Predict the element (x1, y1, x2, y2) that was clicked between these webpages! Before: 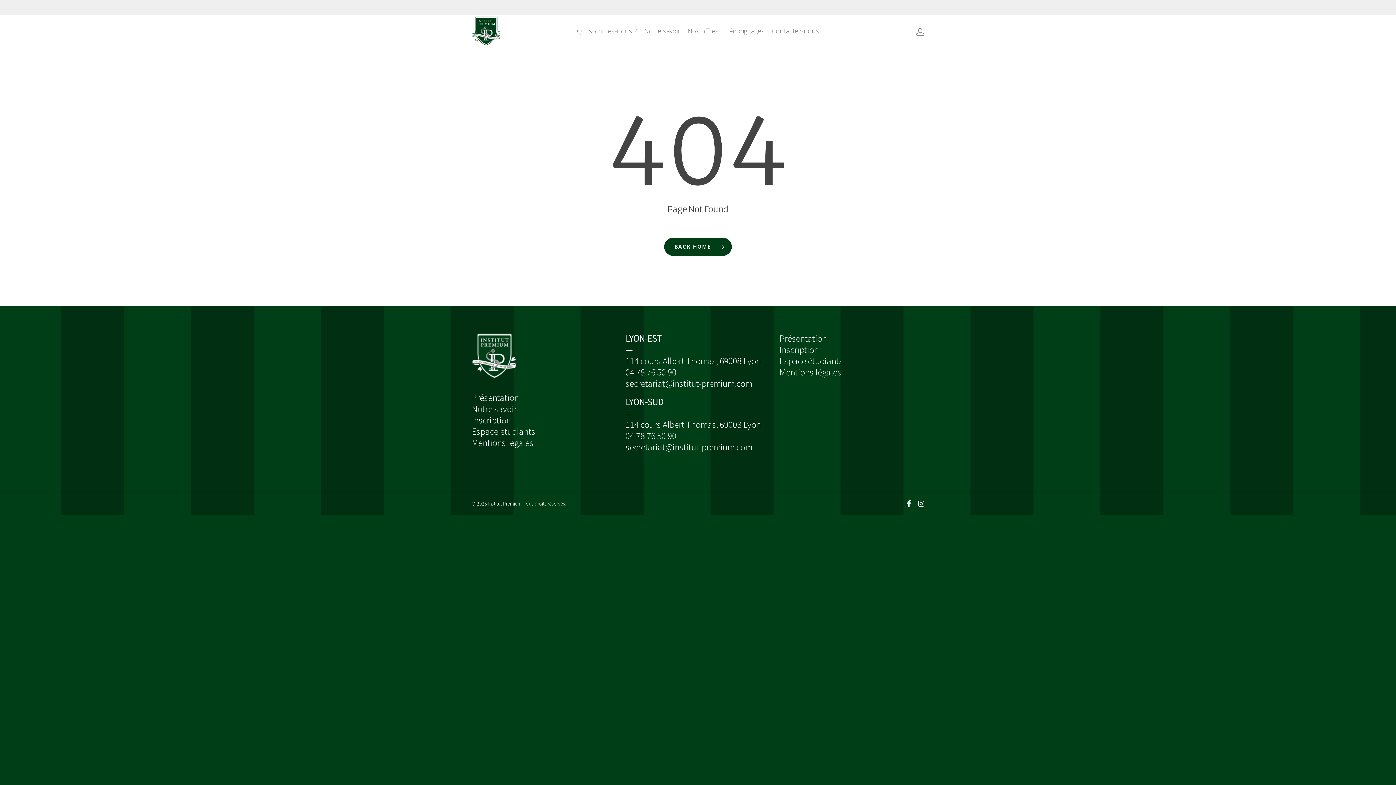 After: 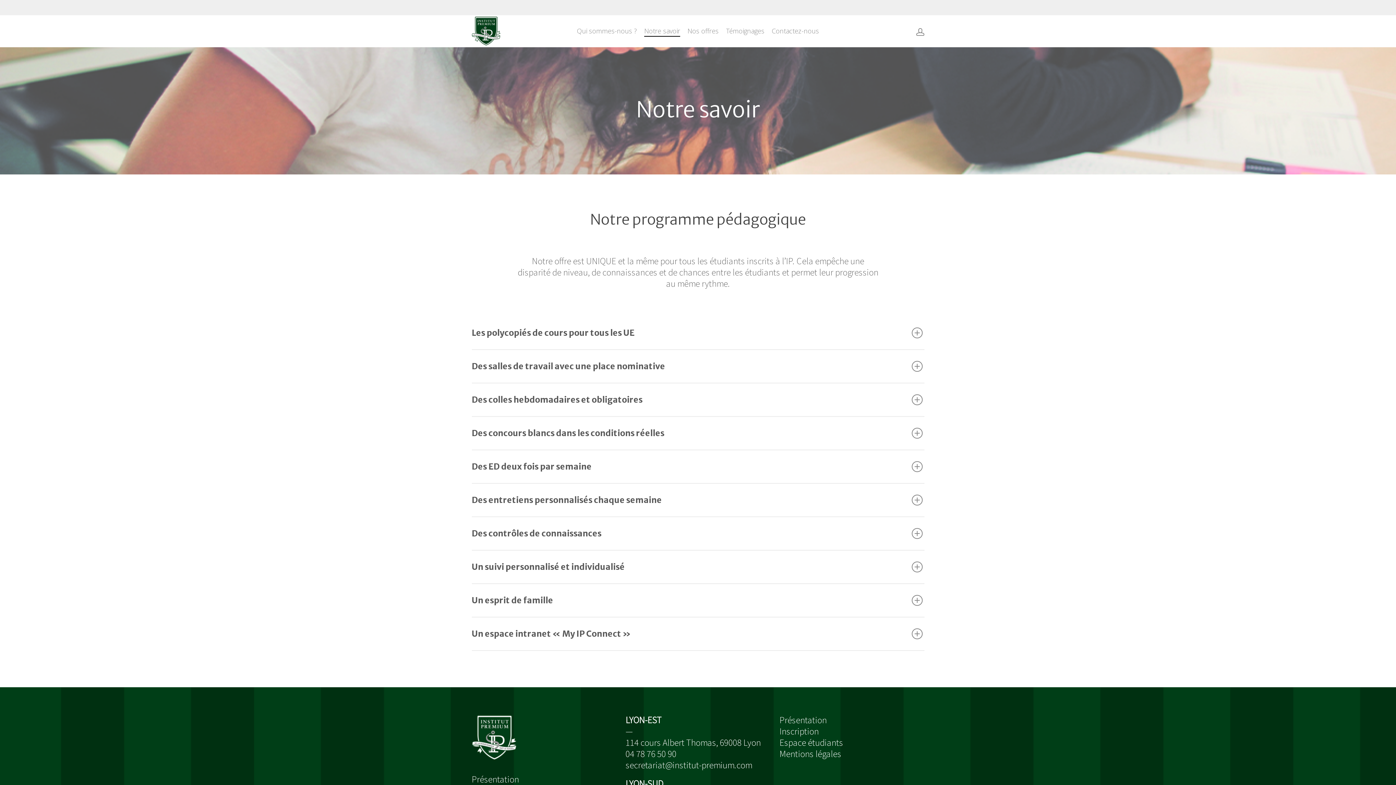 Action: bbox: (644, 26, 680, 35) label: Notre savoir